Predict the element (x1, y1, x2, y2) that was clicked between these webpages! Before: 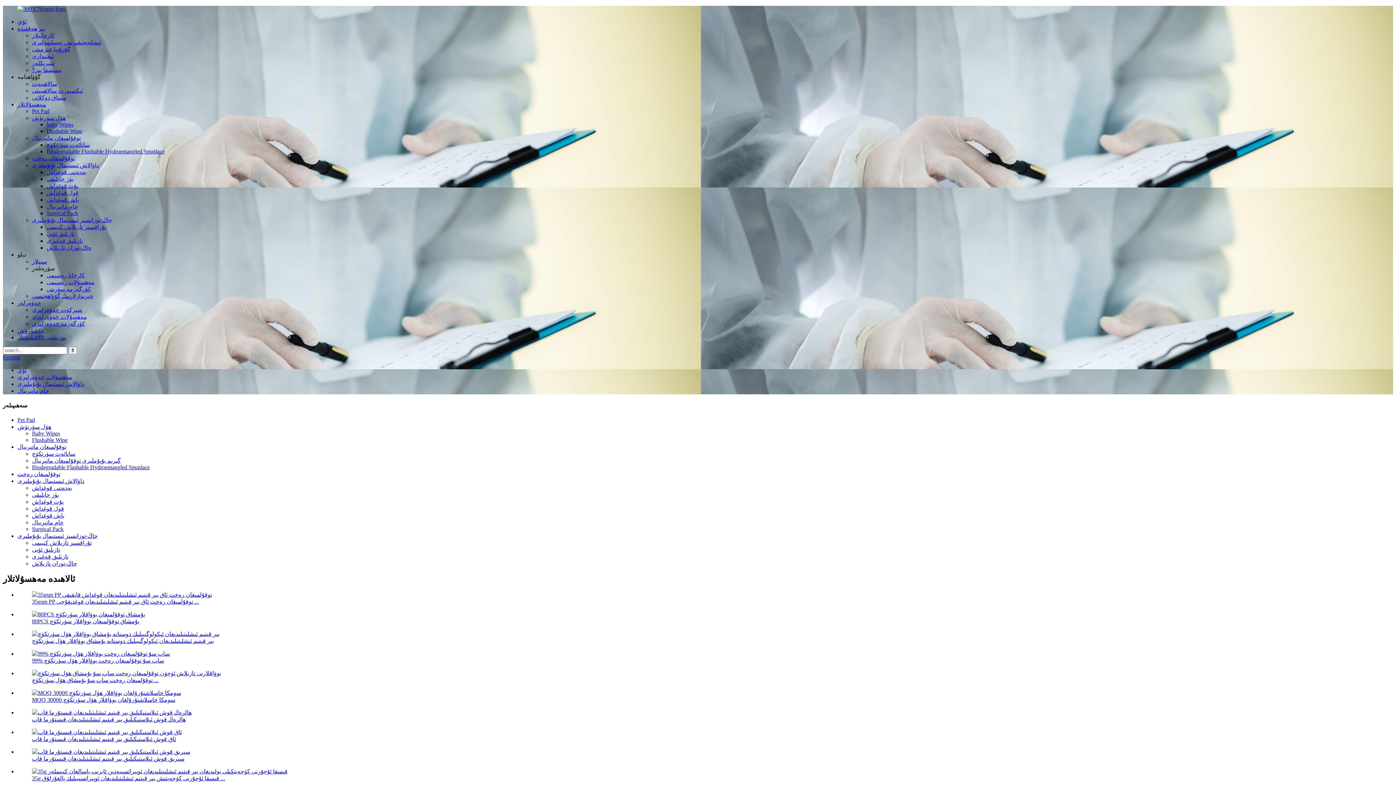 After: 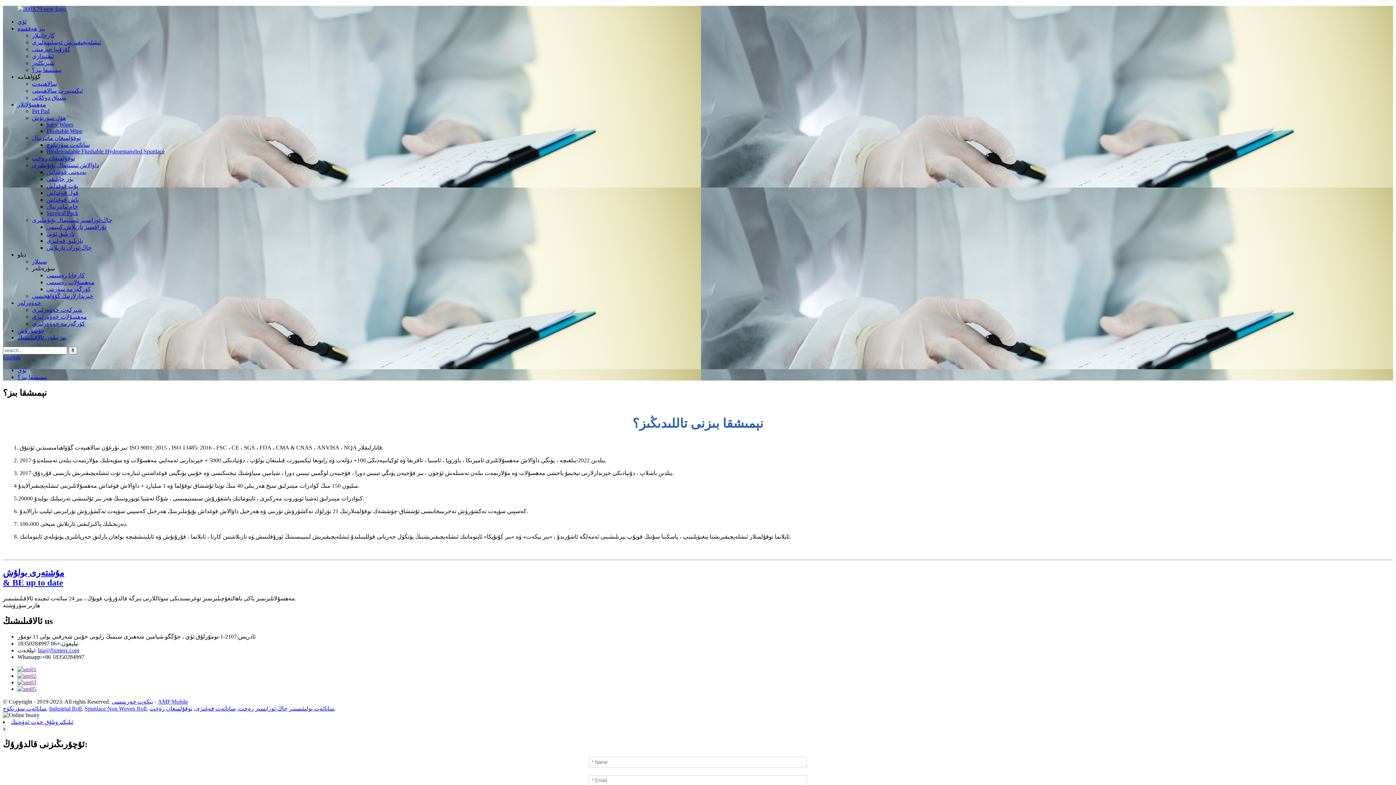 Action: bbox: (32, 66, 61, 73) label: نېمىشقا بىز؟